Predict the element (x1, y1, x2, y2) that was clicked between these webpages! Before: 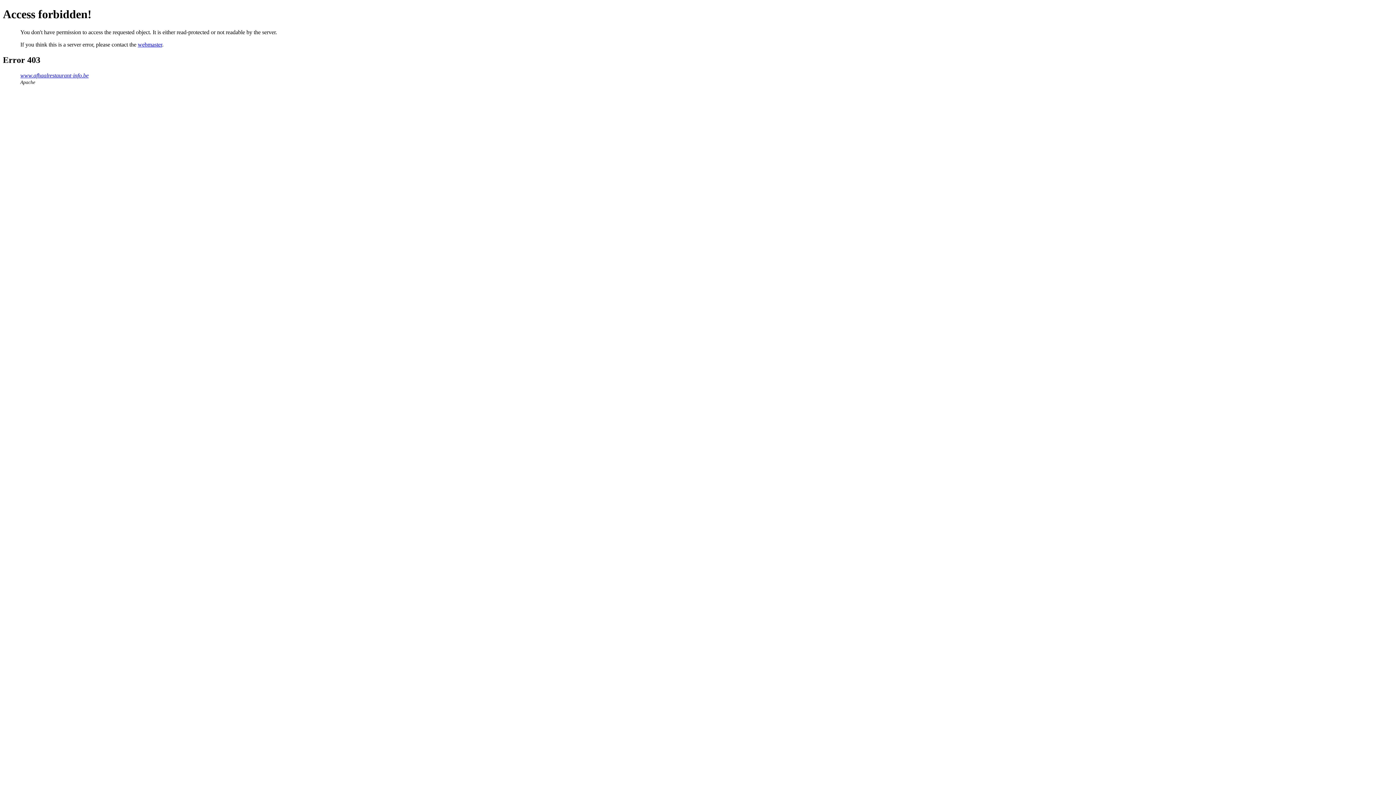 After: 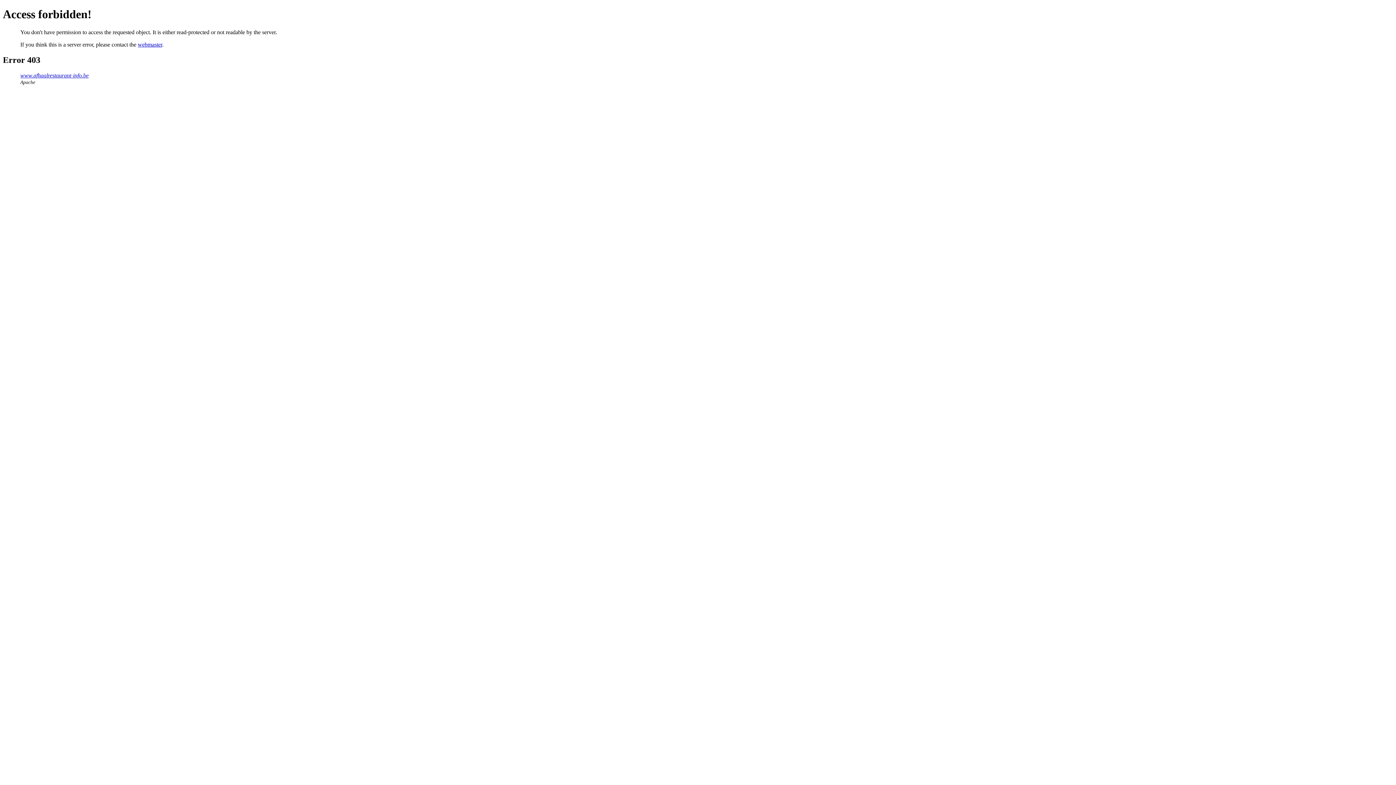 Action: label: webmaster bbox: (137, 41, 162, 47)